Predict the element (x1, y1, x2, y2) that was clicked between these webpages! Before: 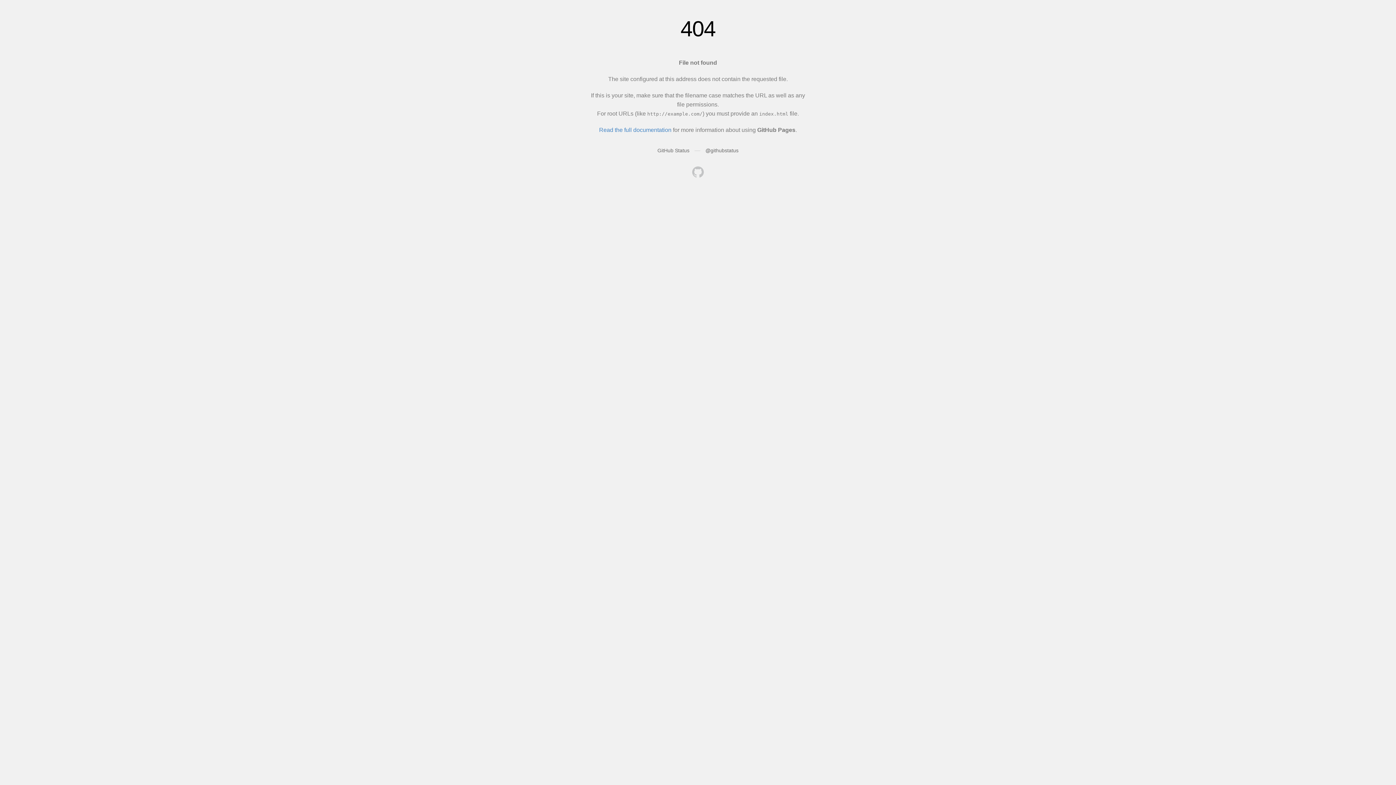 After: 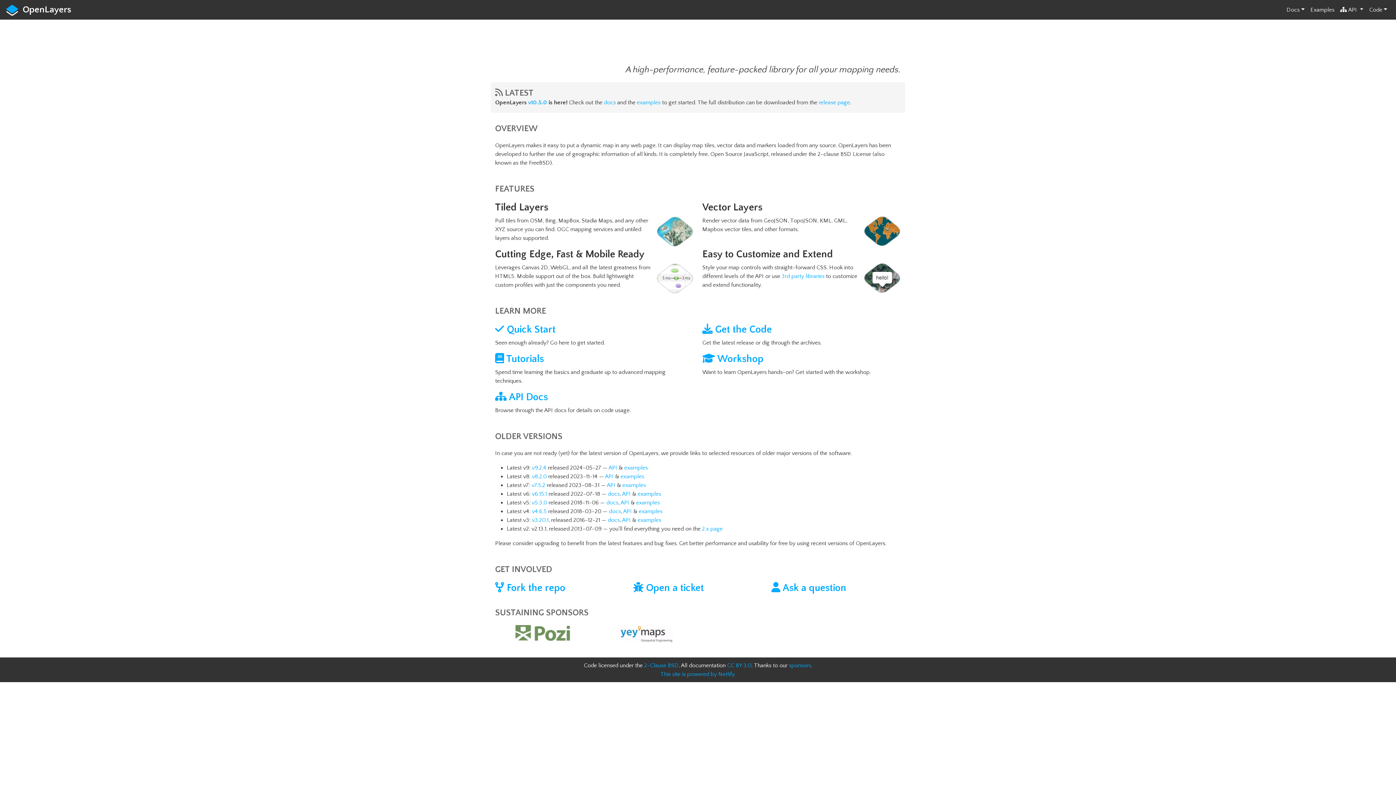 Action: bbox: (692, 166, 704, 179)